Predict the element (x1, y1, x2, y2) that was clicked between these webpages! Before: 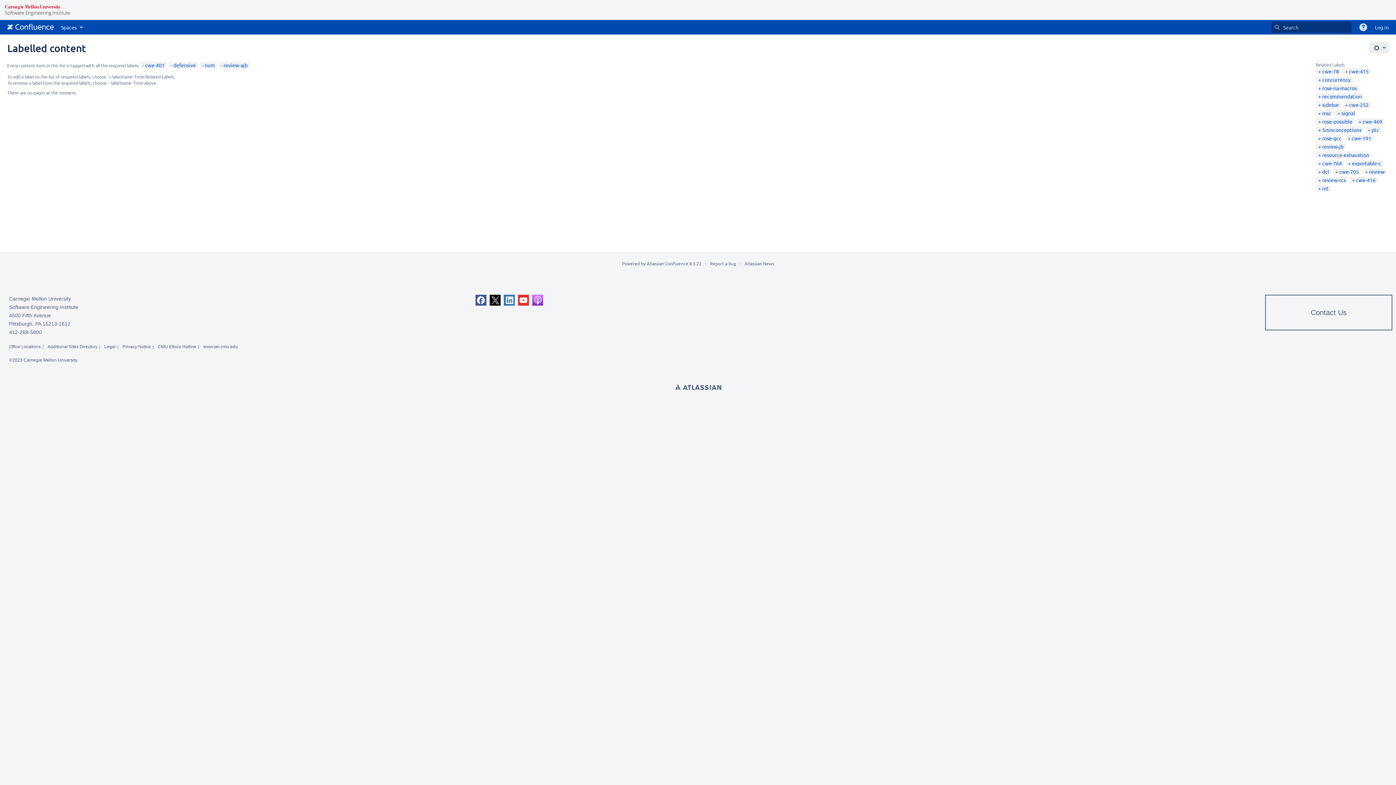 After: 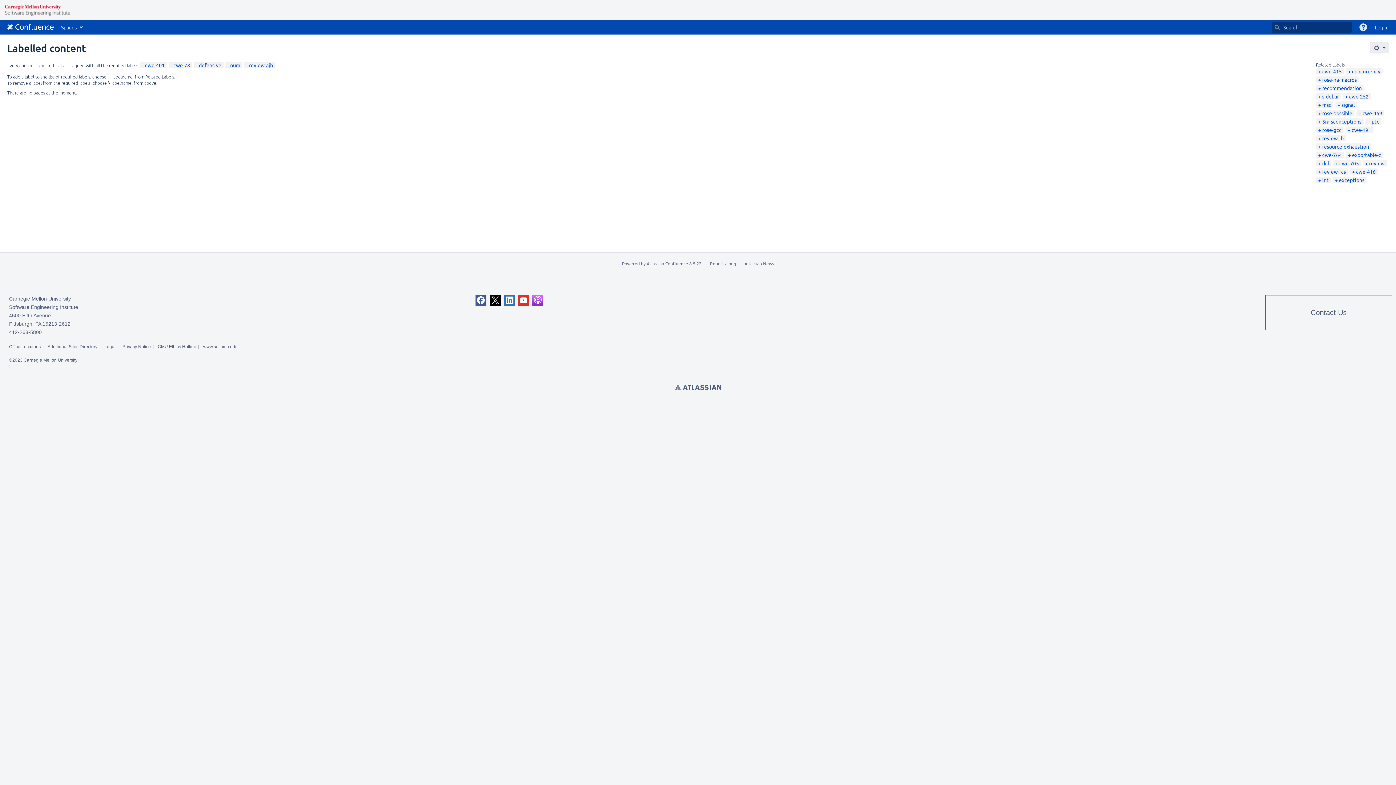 Action: bbox: (1318, 68, 1339, 74) label: cwe-78